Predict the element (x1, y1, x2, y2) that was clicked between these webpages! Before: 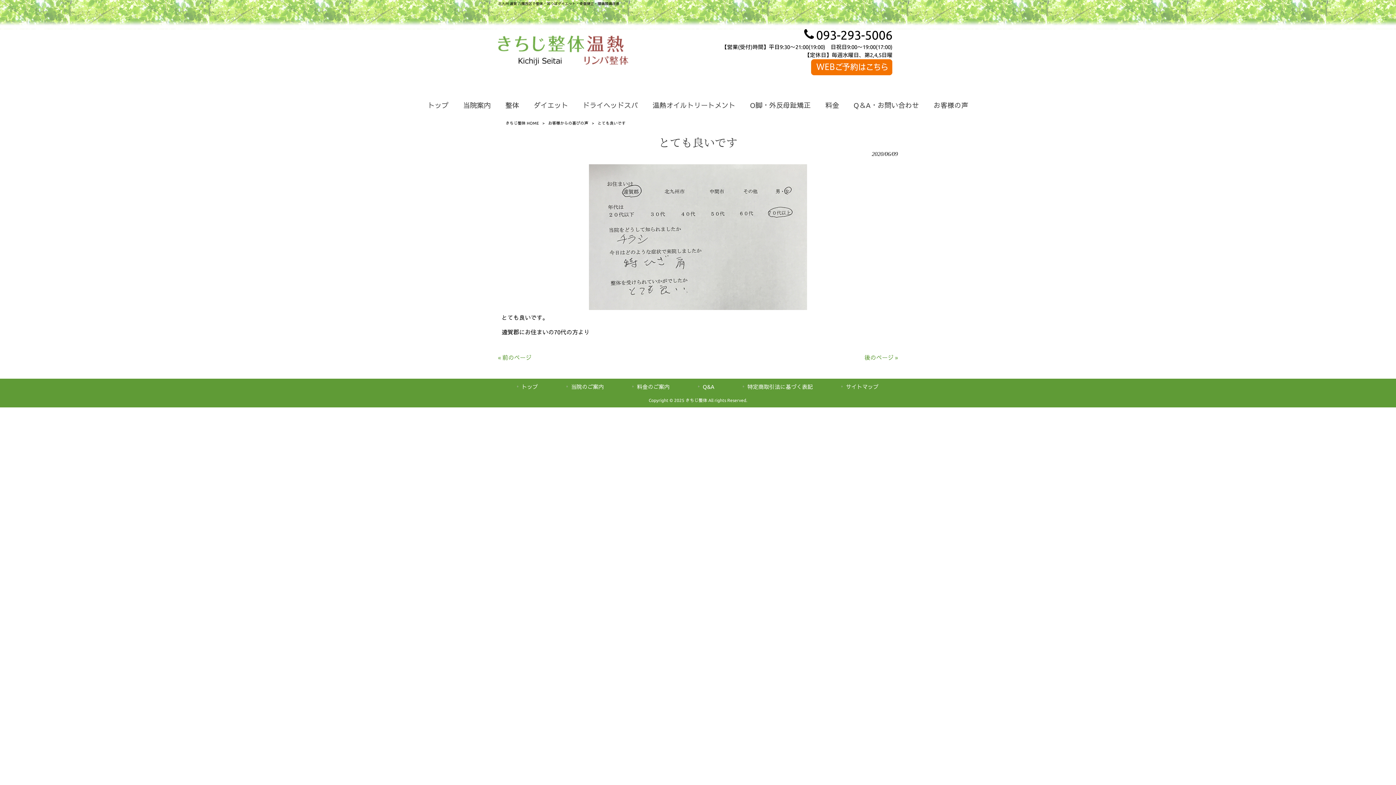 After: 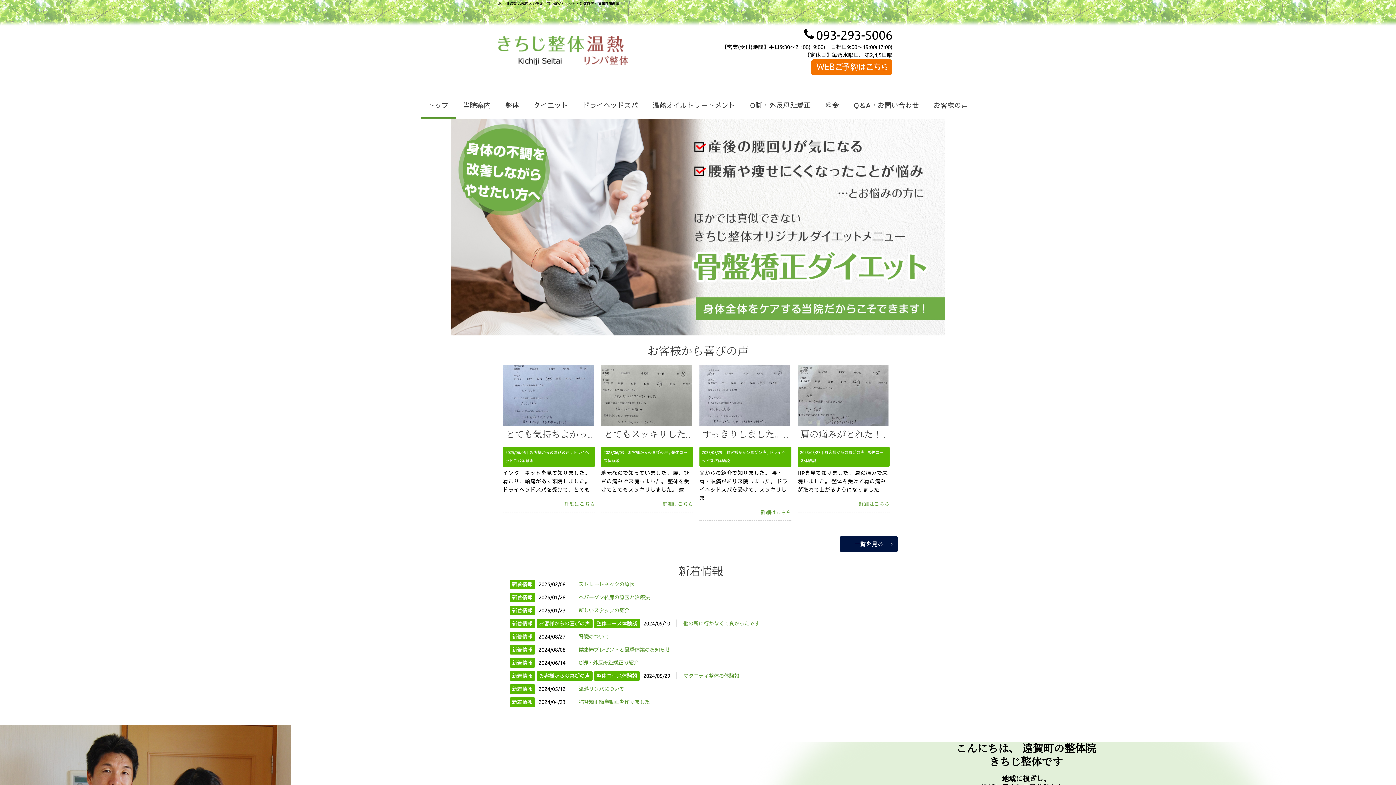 Action: bbox: (498, 35, 584, 67)